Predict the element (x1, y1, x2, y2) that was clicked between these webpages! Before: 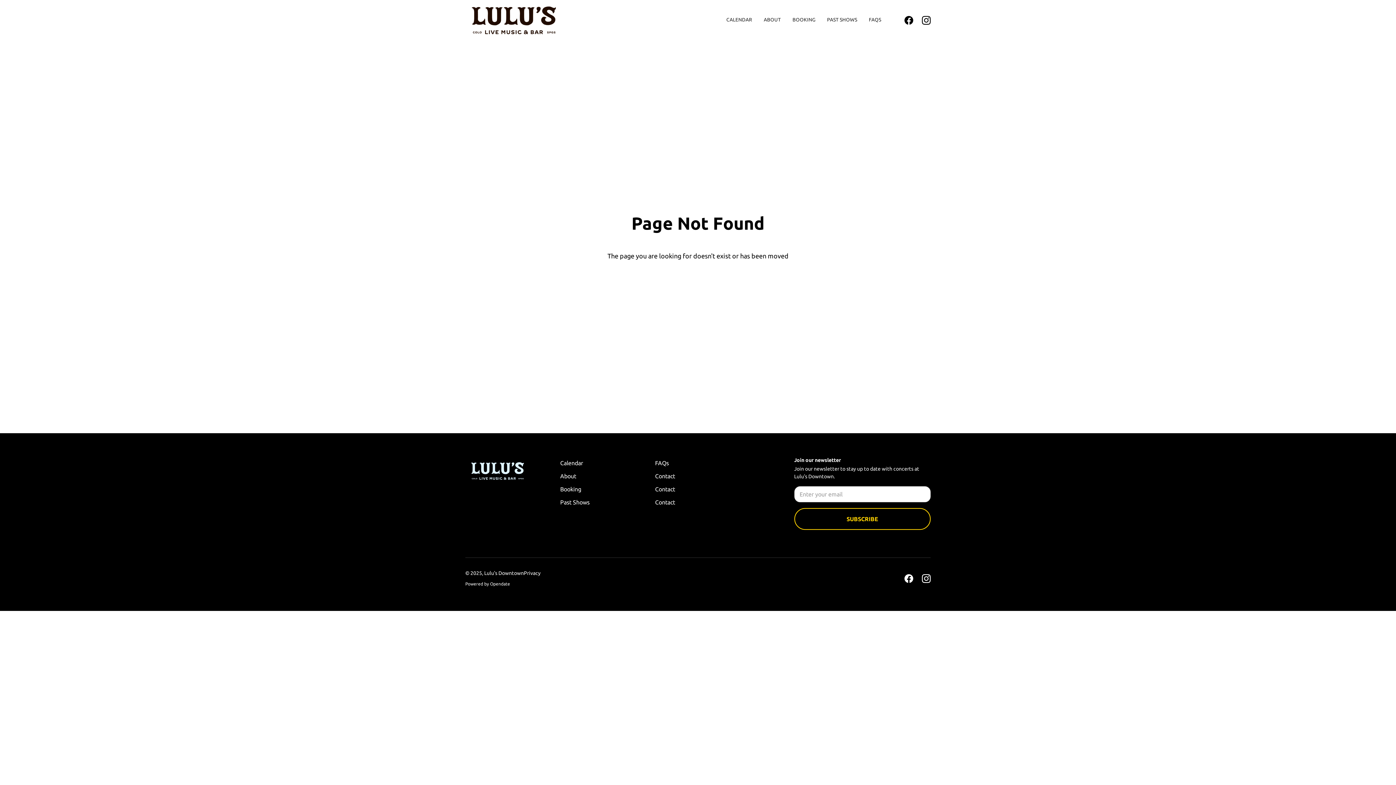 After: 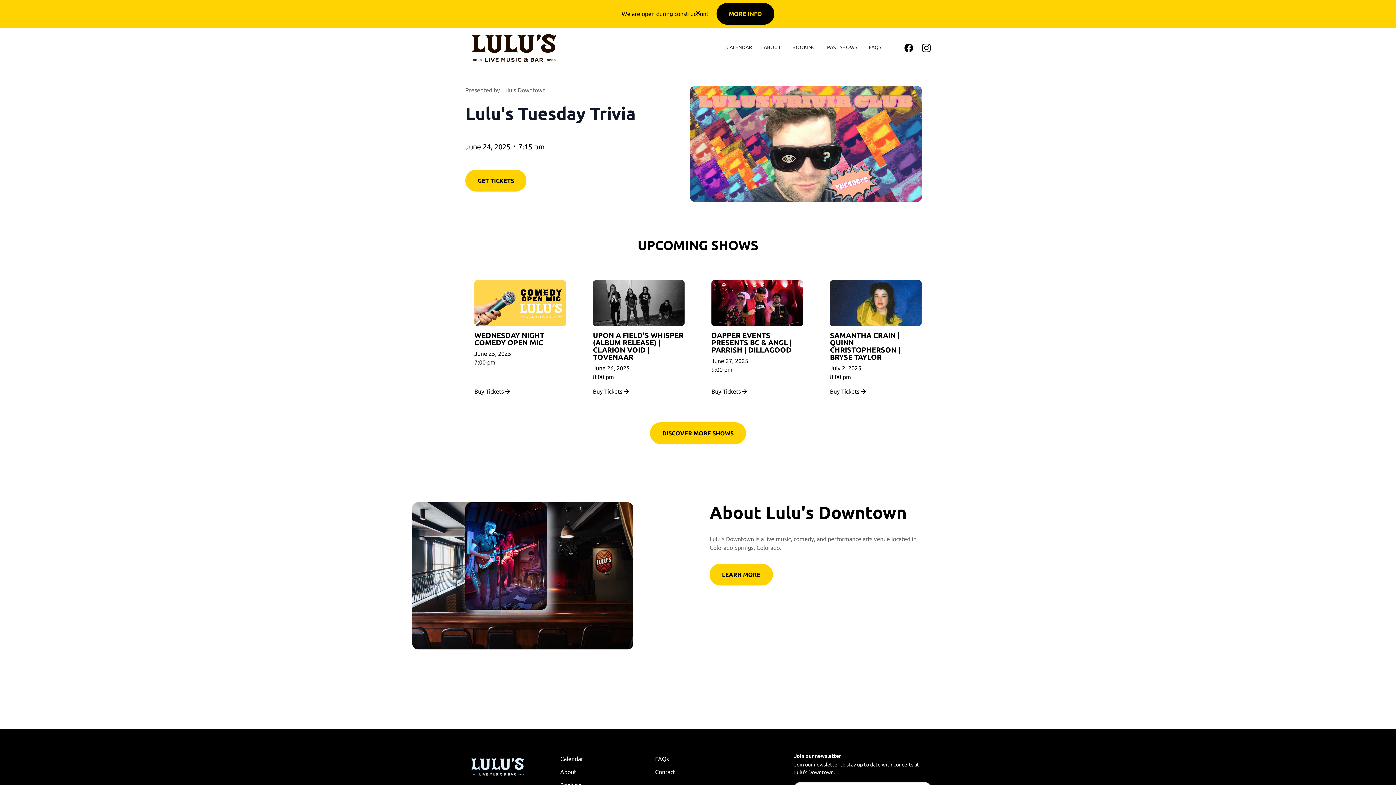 Action: bbox: (465, 456, 529, 485)